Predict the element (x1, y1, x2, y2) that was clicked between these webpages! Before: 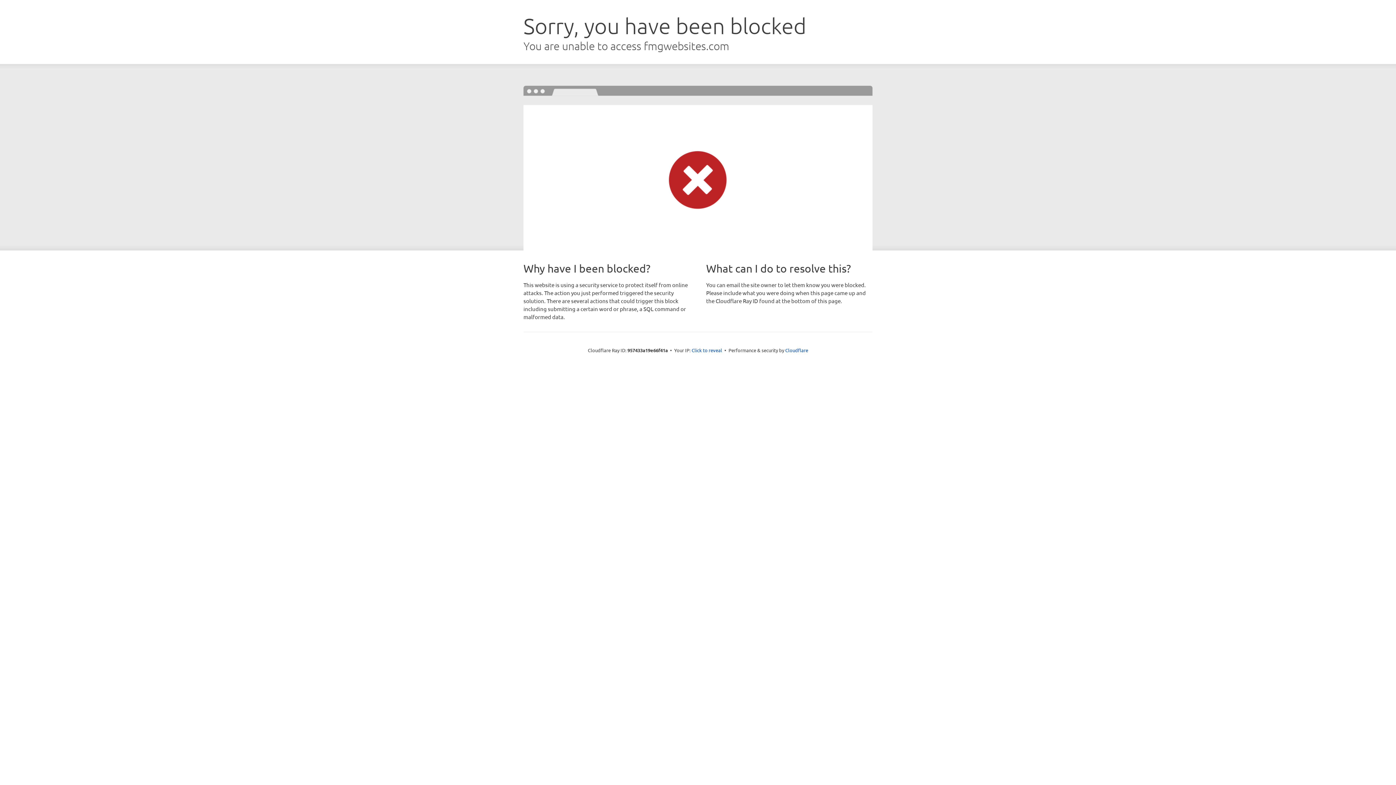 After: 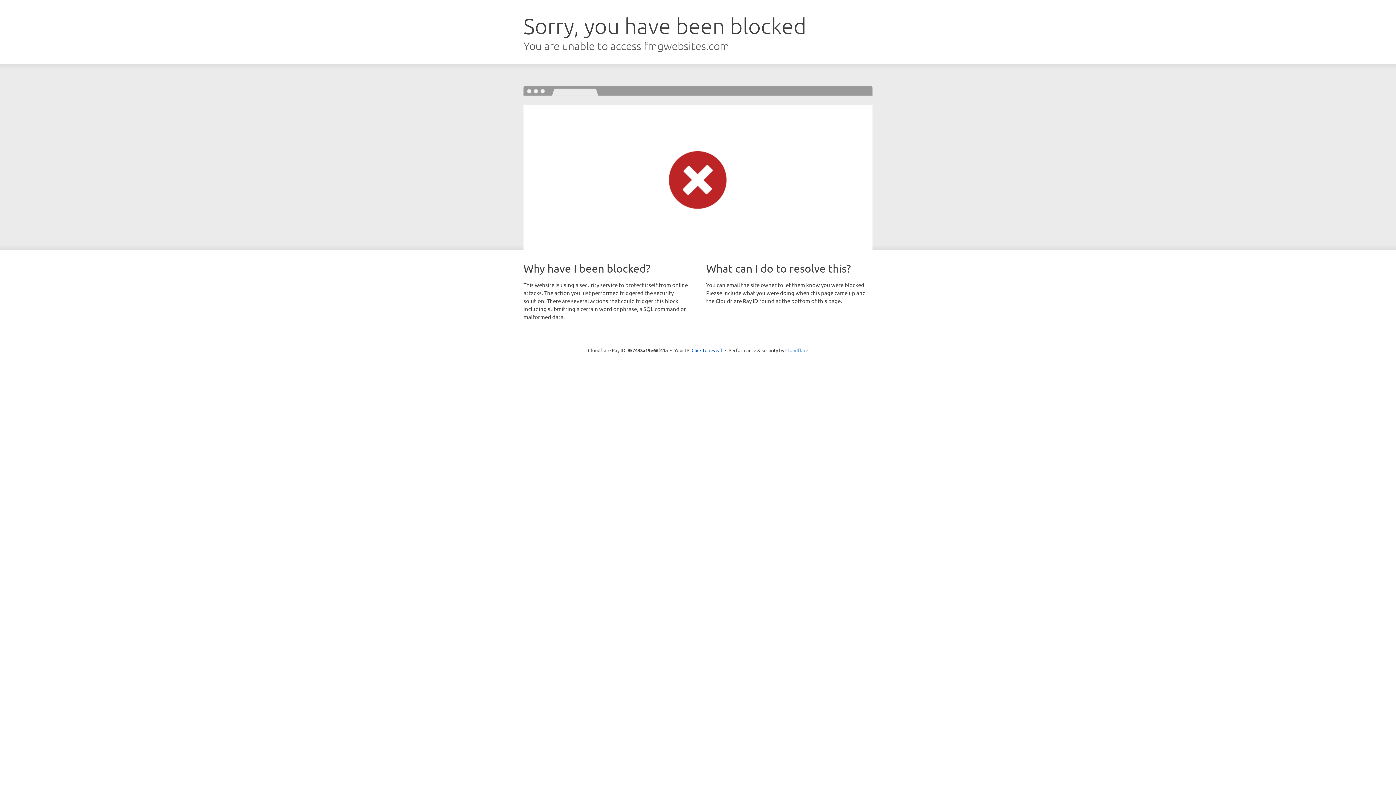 Action: bbox: (785, 347, 808, 353) label: Cloudflare